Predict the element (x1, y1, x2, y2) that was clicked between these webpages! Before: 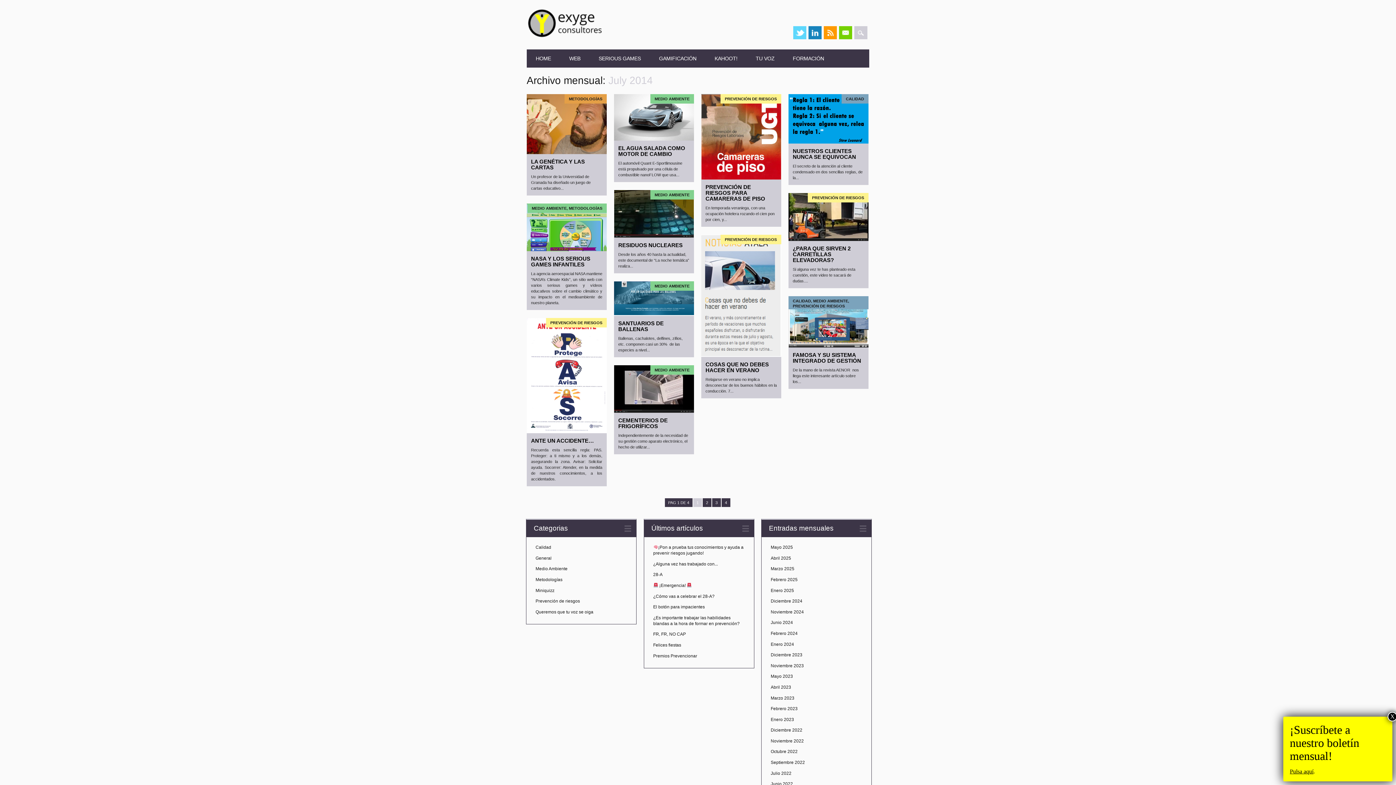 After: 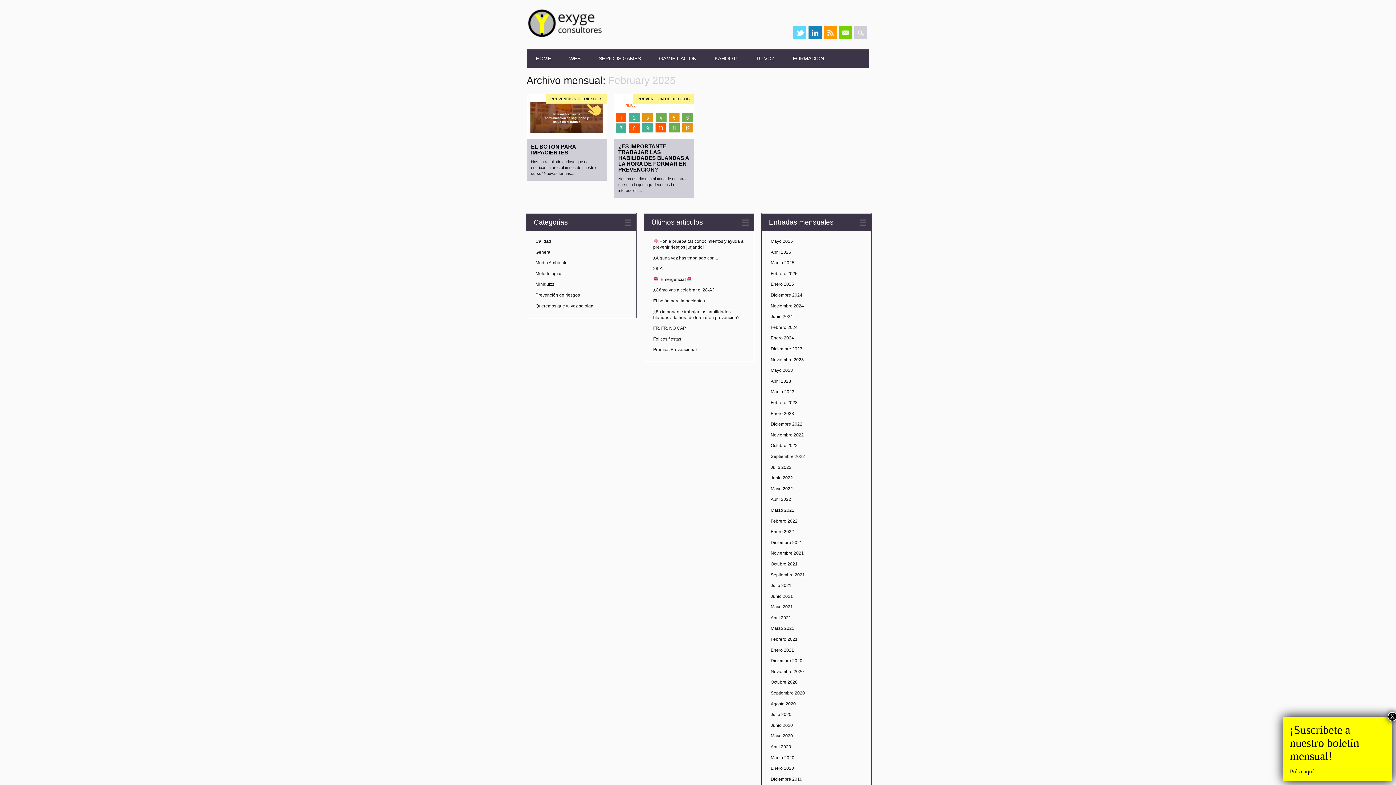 Action: bbox: (770, 577, 797, 582) label: Febrero 2025